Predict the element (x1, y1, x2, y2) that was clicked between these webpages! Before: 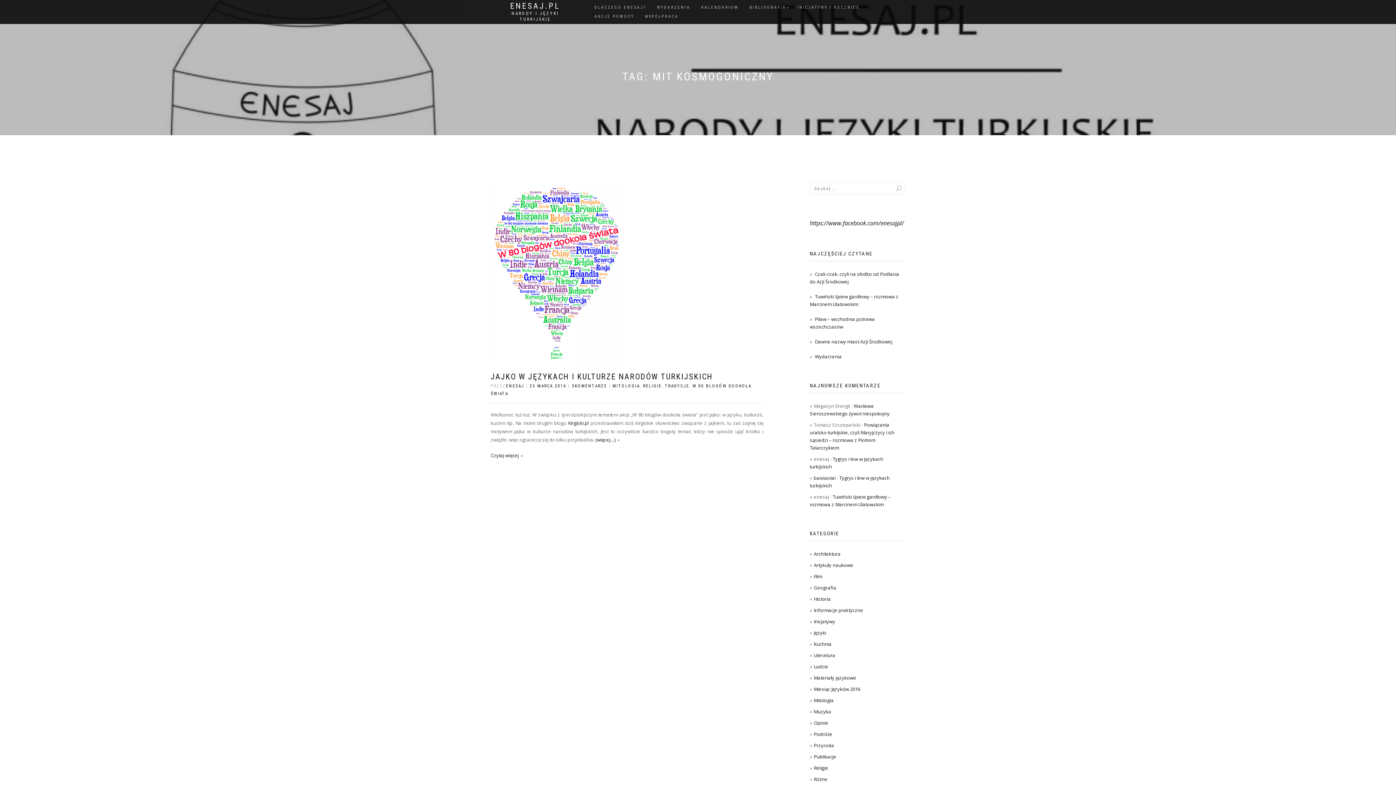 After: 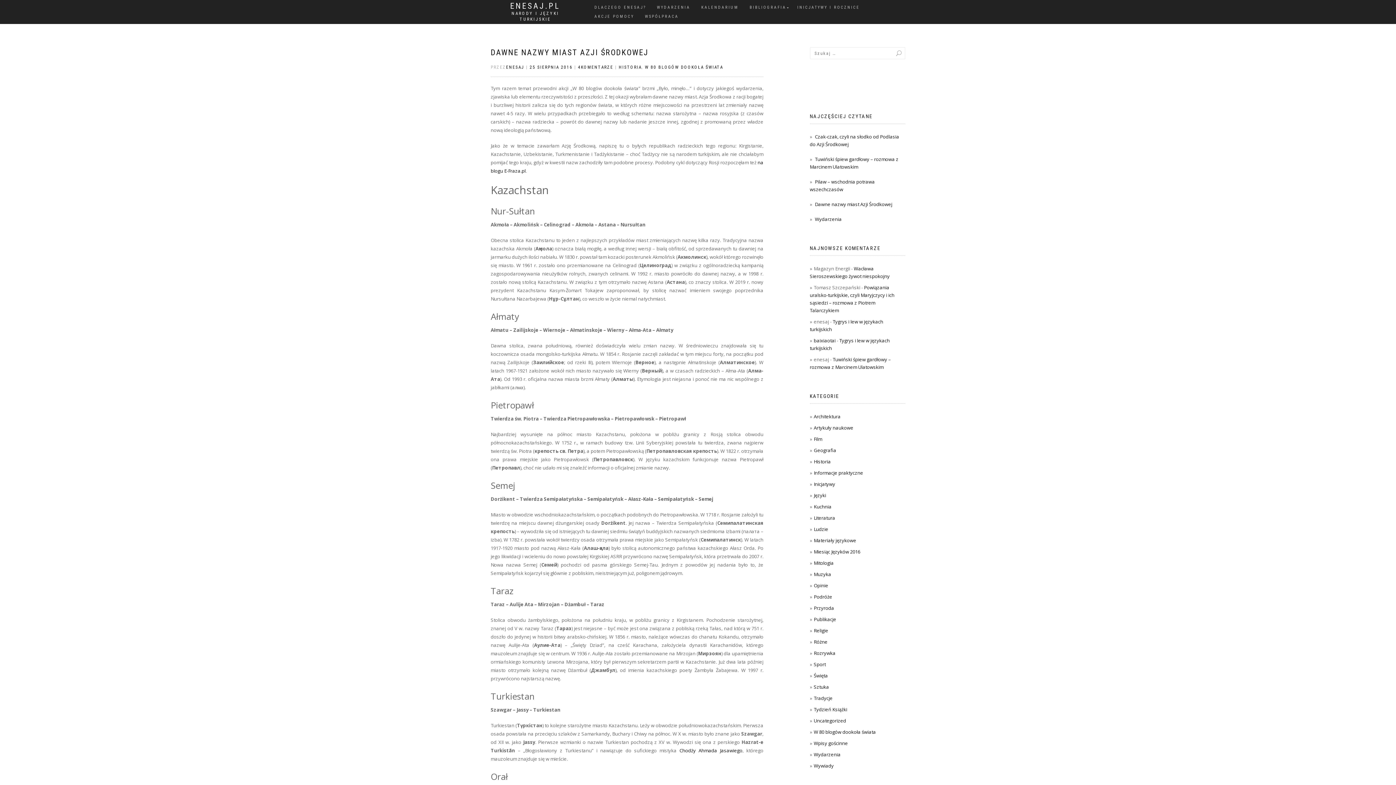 Action: bbox: (815, 338, 892, 345) label: Dawne nazwy miast Azji Środkowej